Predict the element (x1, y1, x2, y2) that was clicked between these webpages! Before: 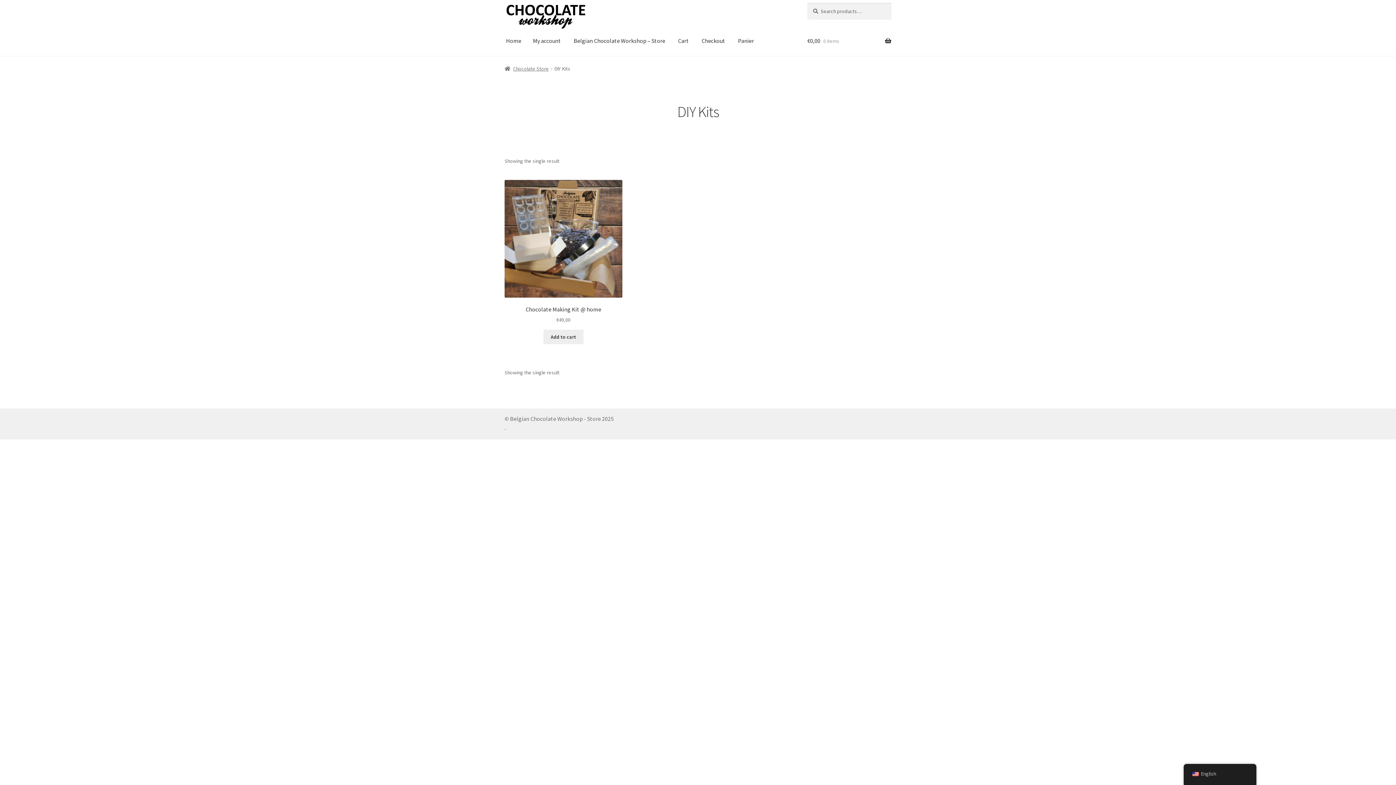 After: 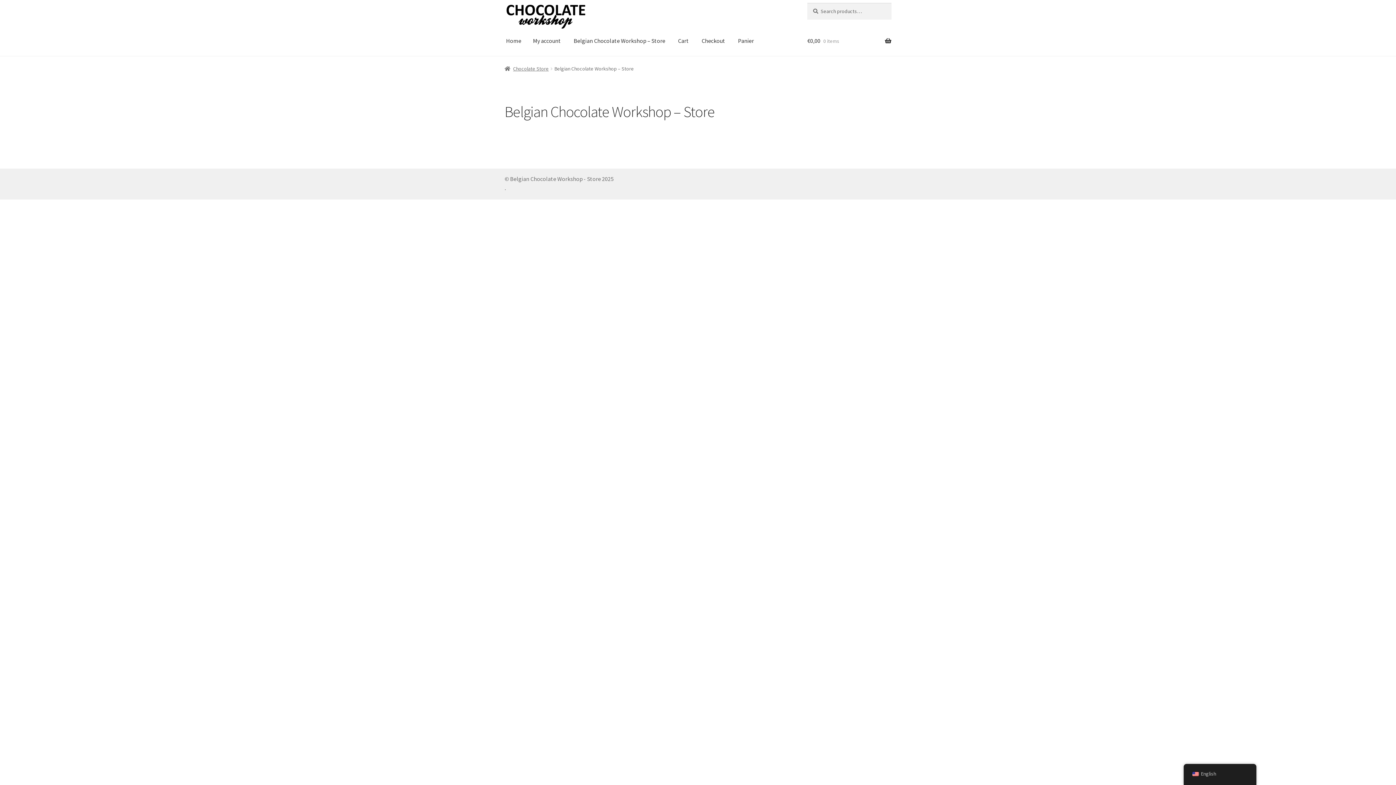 Action: label: Belgian Chocolate Workshop – Store bbox: (568, 26, 671, 54)